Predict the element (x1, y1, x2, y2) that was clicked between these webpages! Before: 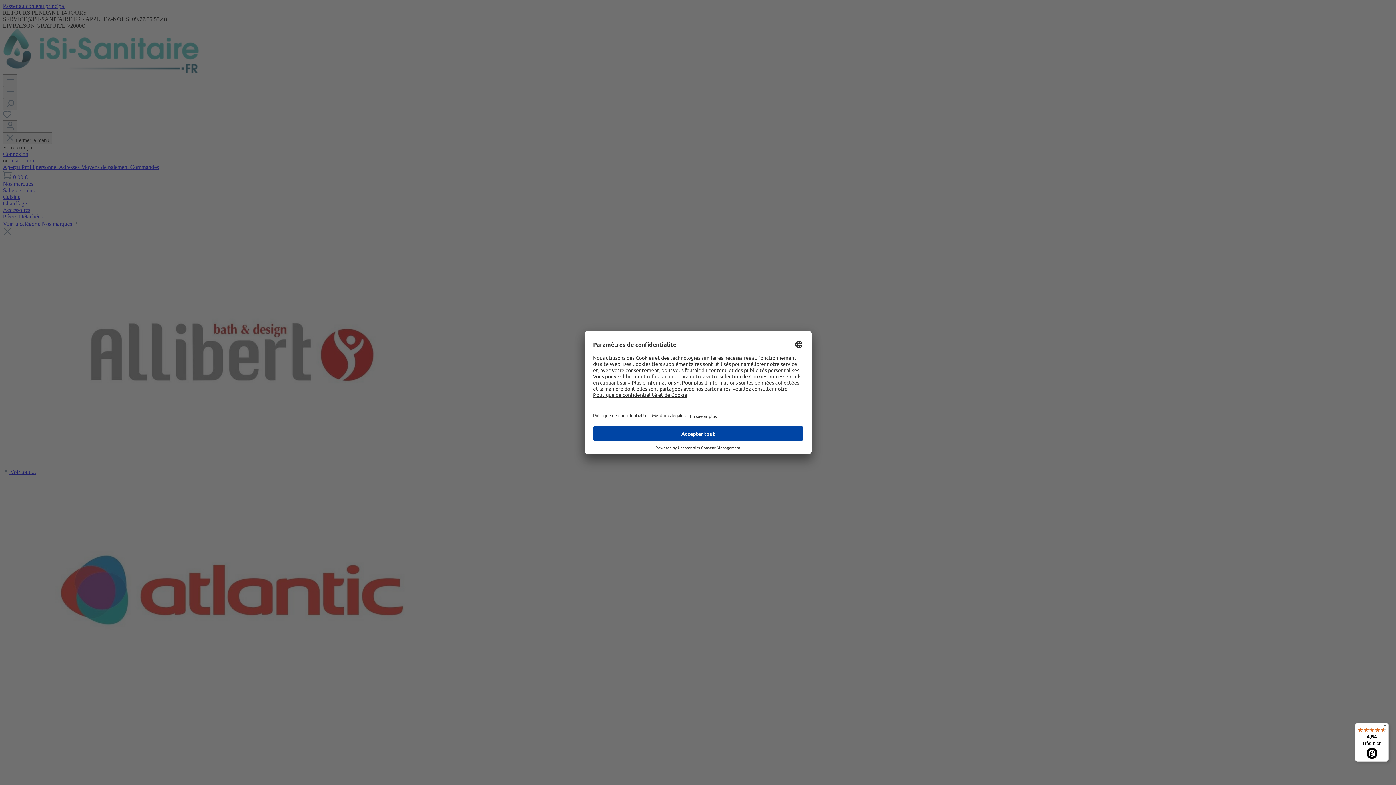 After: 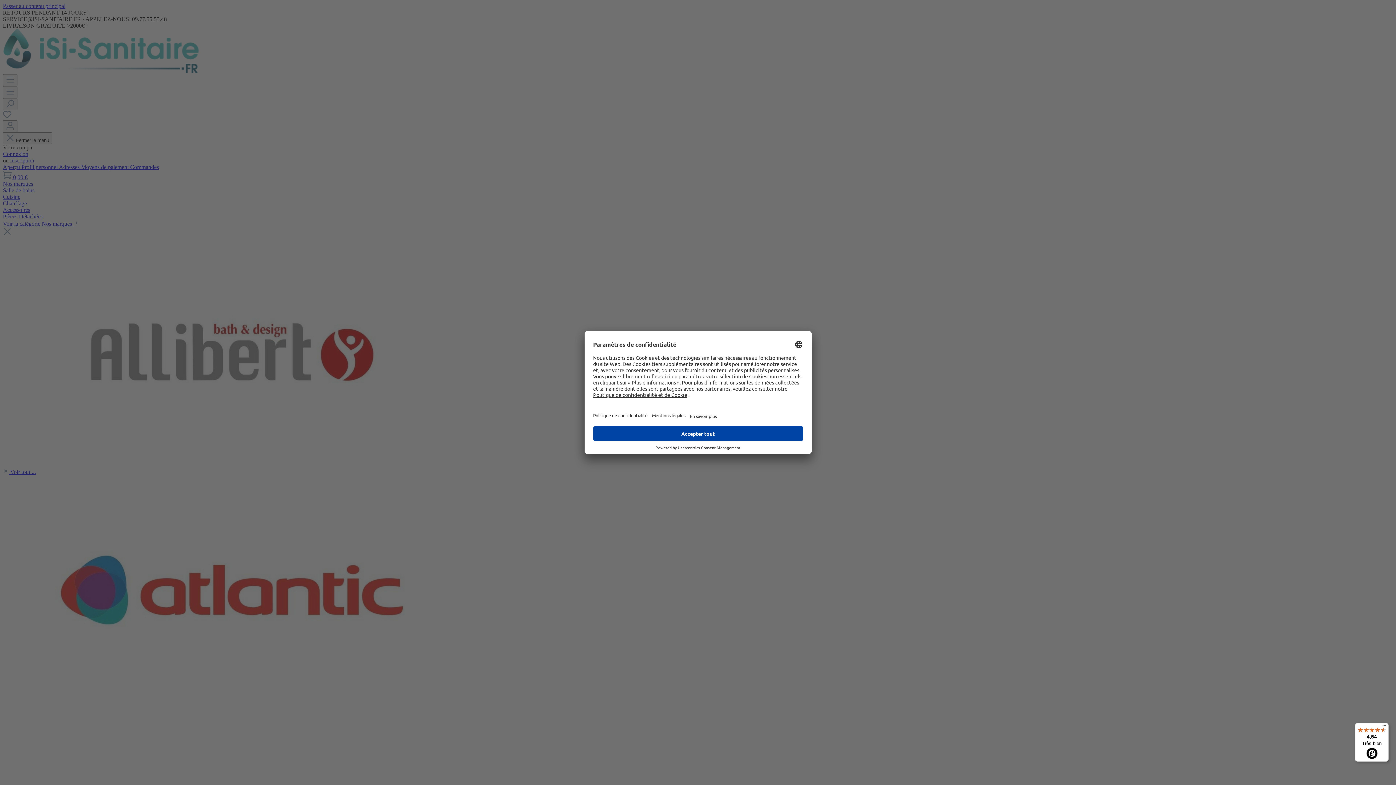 Action: label: 4,54

Très bien bbox: (1355, 723, 1389, 762)